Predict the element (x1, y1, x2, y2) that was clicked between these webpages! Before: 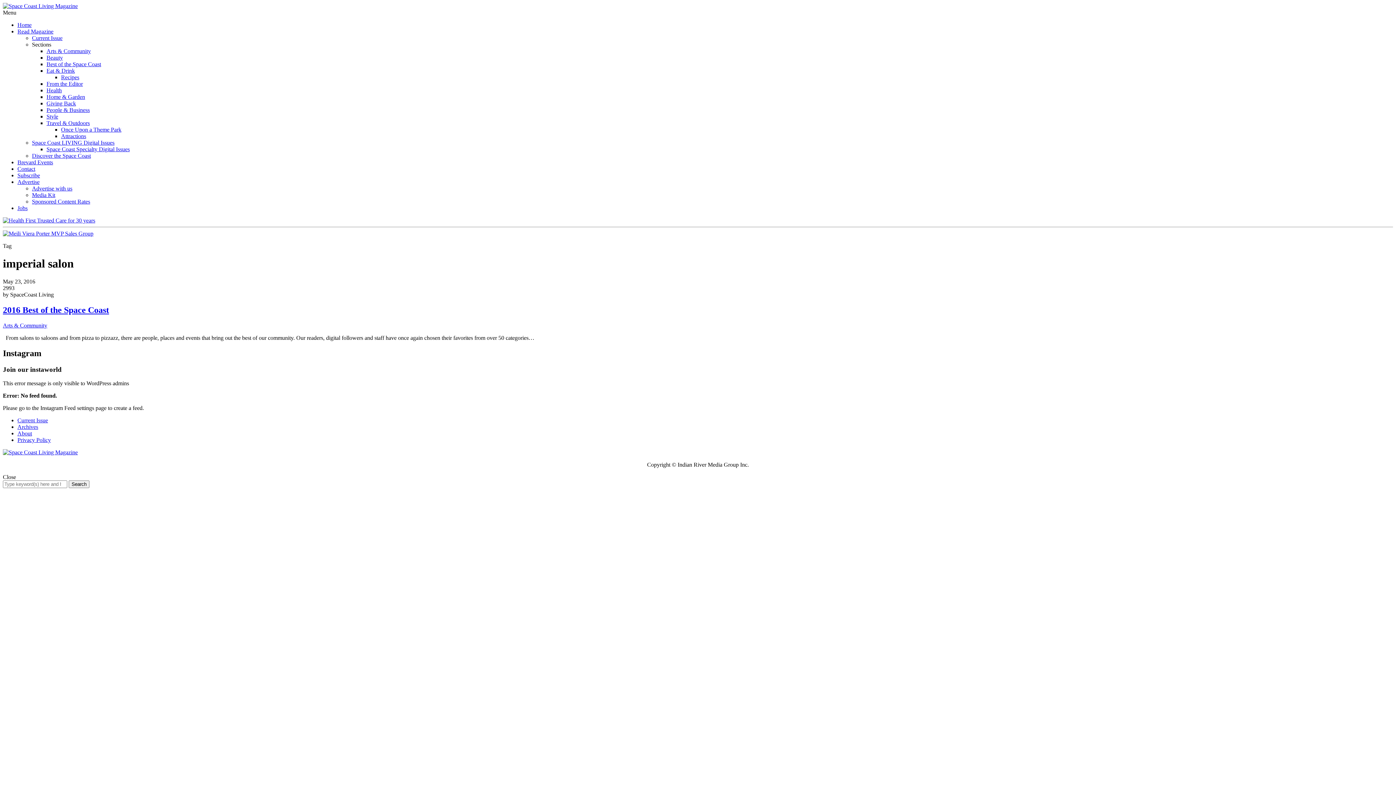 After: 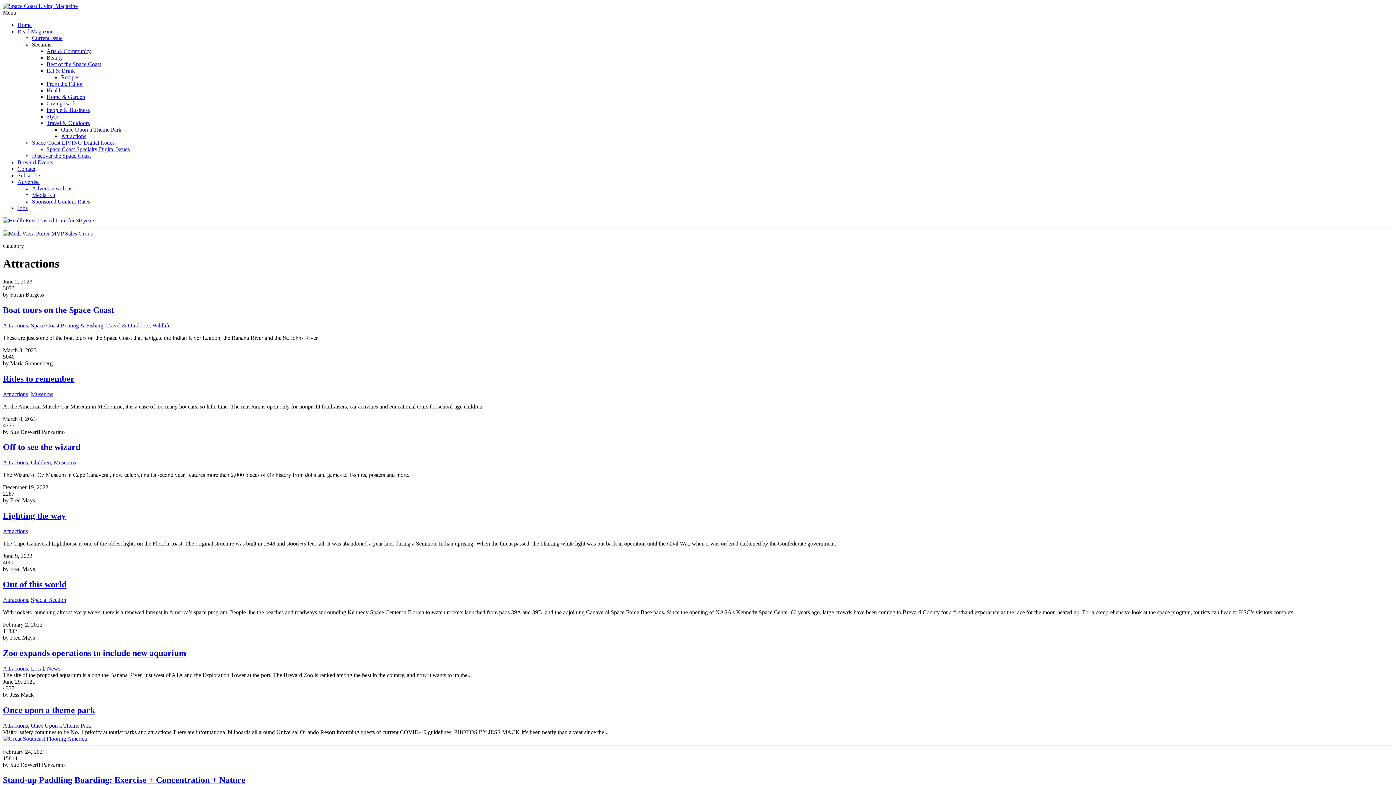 Action: bbox: (61, 133, 86, 139) label: Attractions